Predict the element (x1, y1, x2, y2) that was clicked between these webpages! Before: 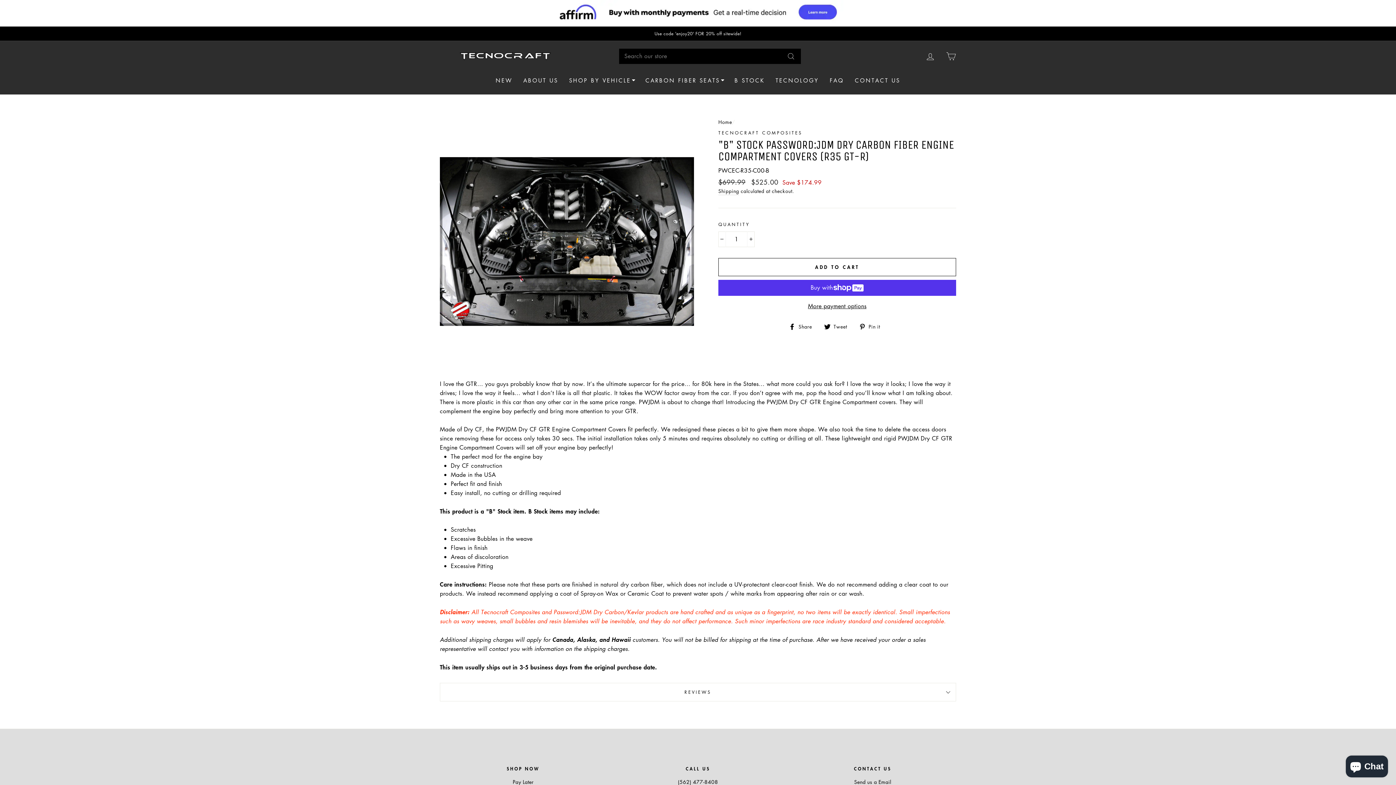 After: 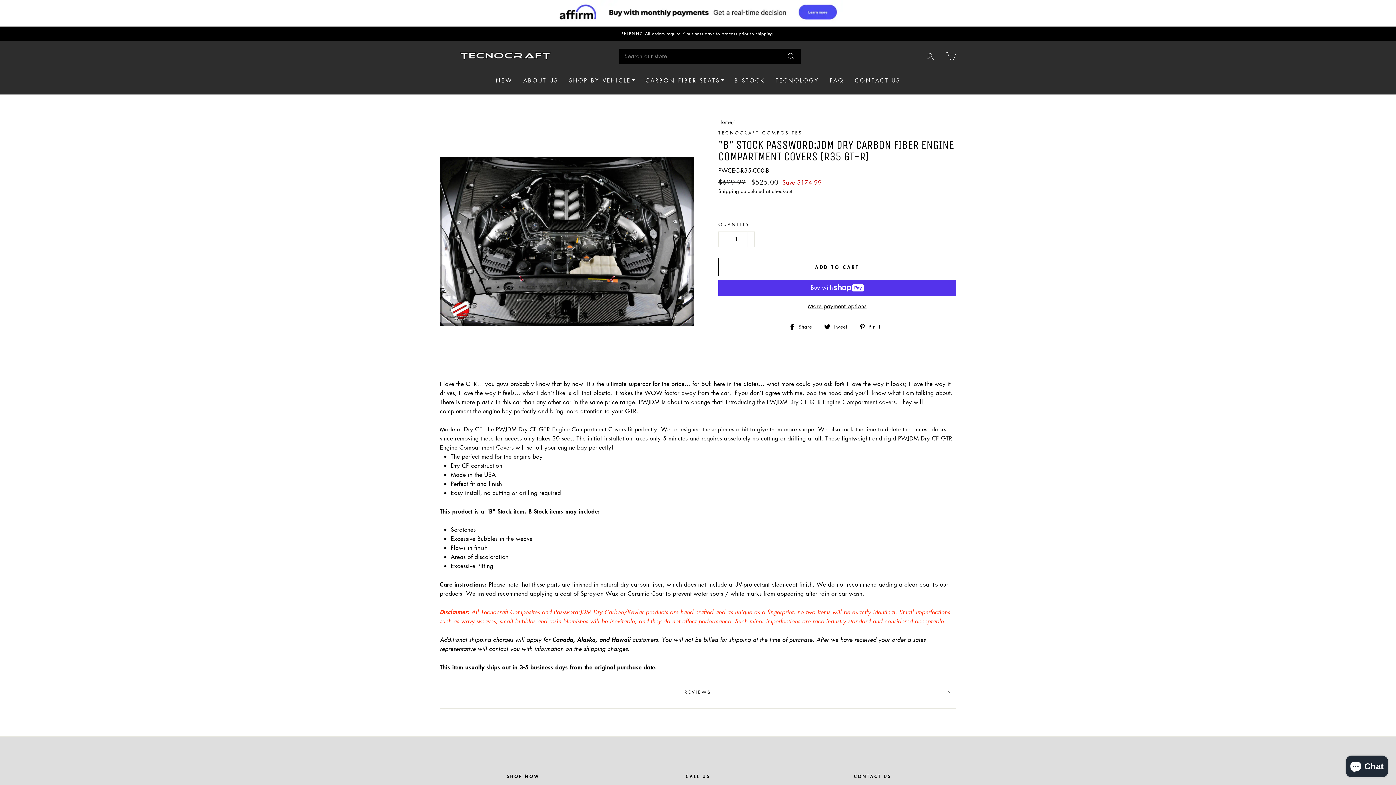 Action: bbox: (440, 683, 956, 701) label: REVIEWS